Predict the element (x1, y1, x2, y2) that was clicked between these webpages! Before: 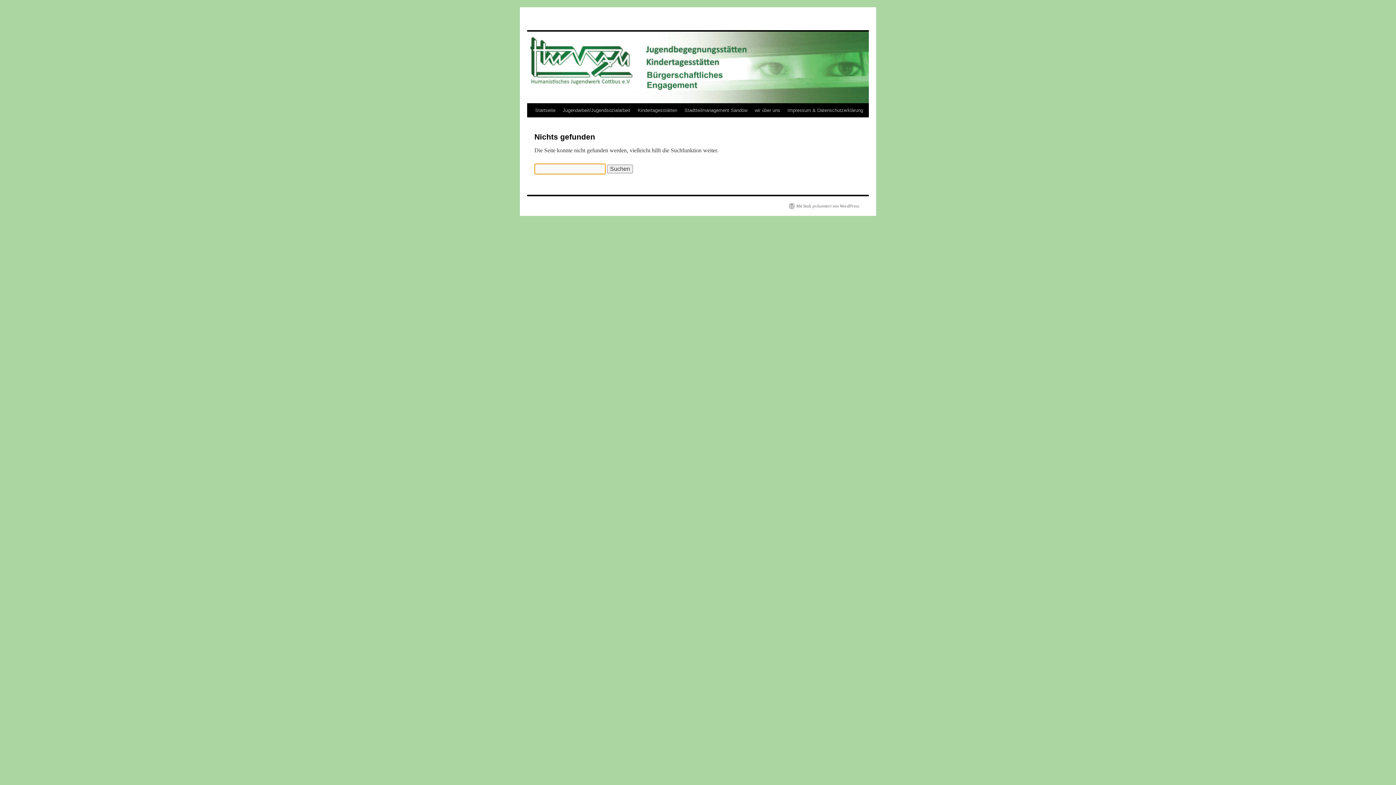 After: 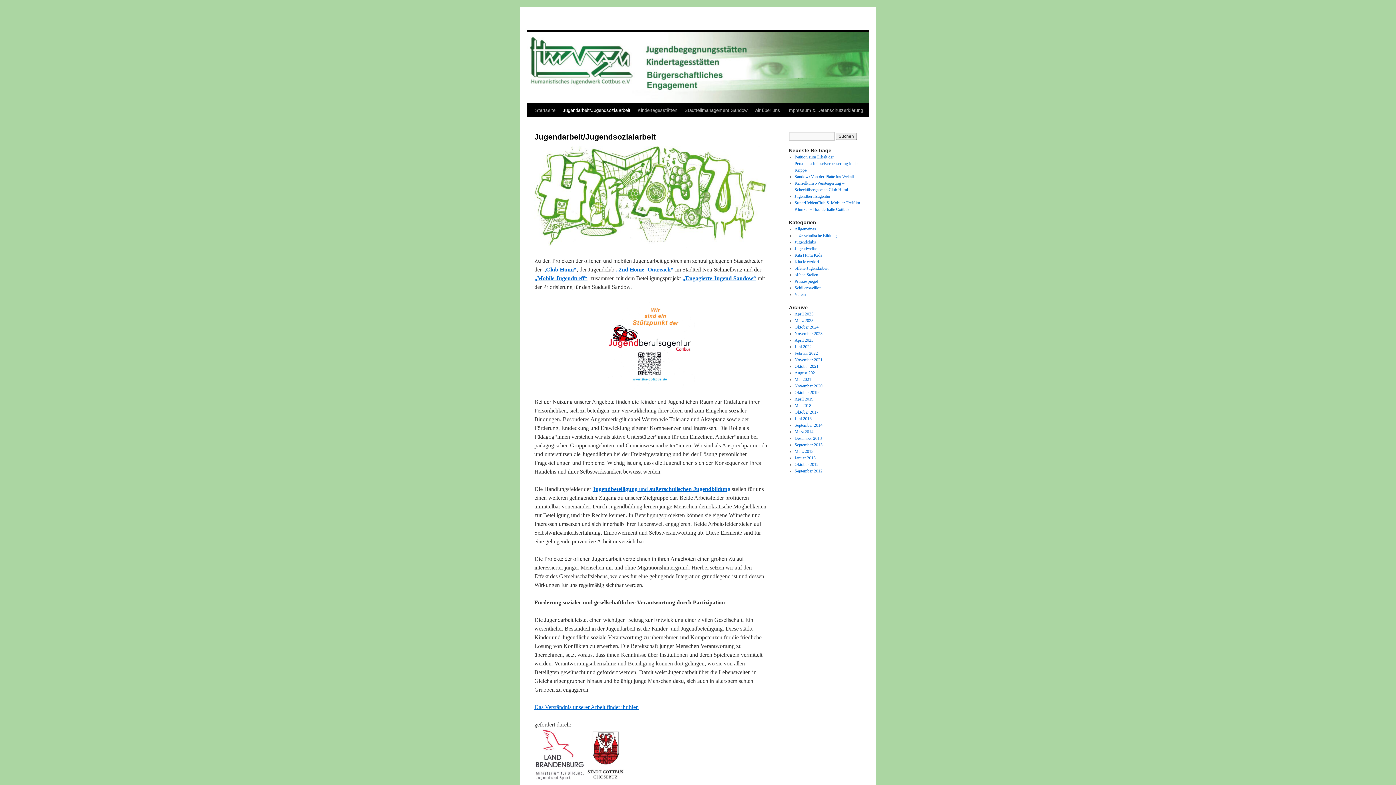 Action: bbox: (559, 103, 634, 117) label: Jugendarbeit/Jugendsozialarbeit